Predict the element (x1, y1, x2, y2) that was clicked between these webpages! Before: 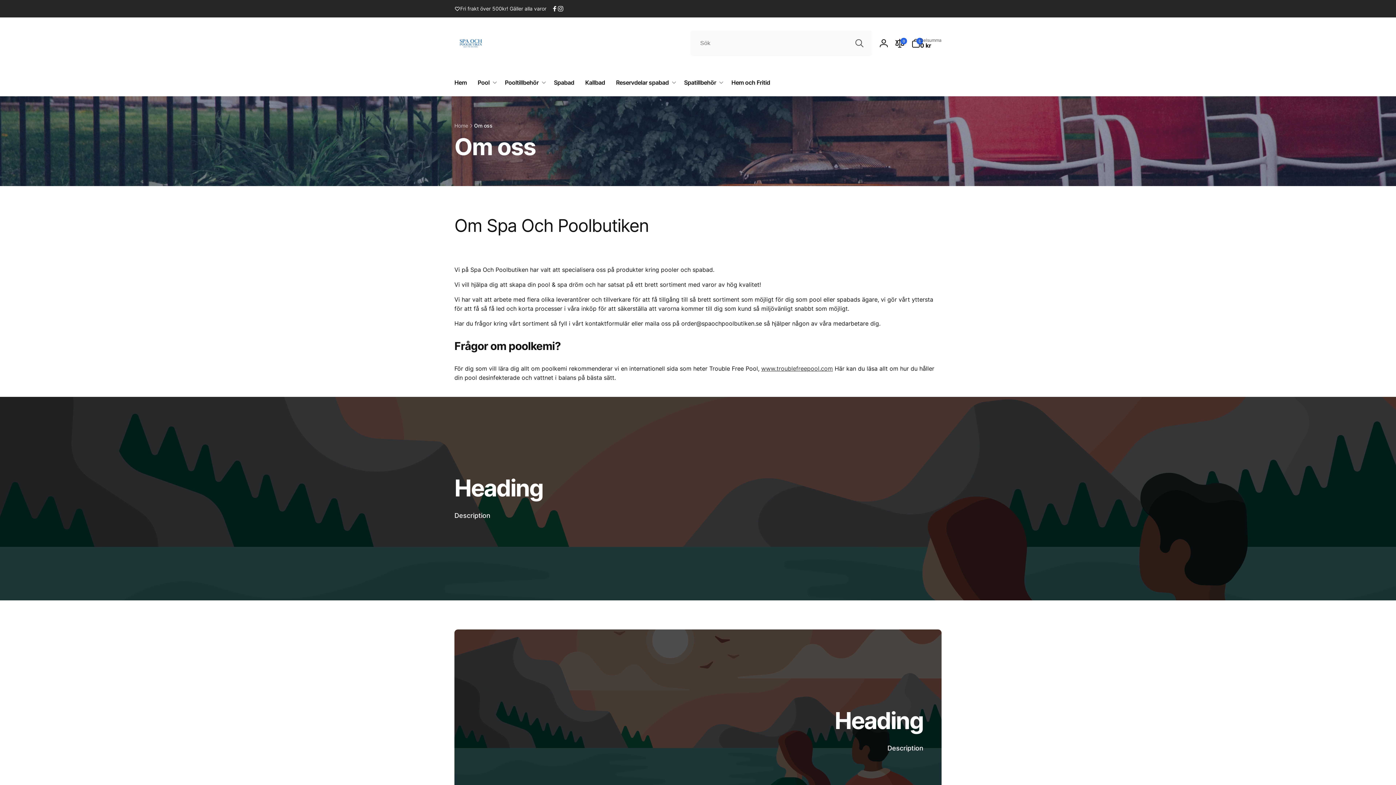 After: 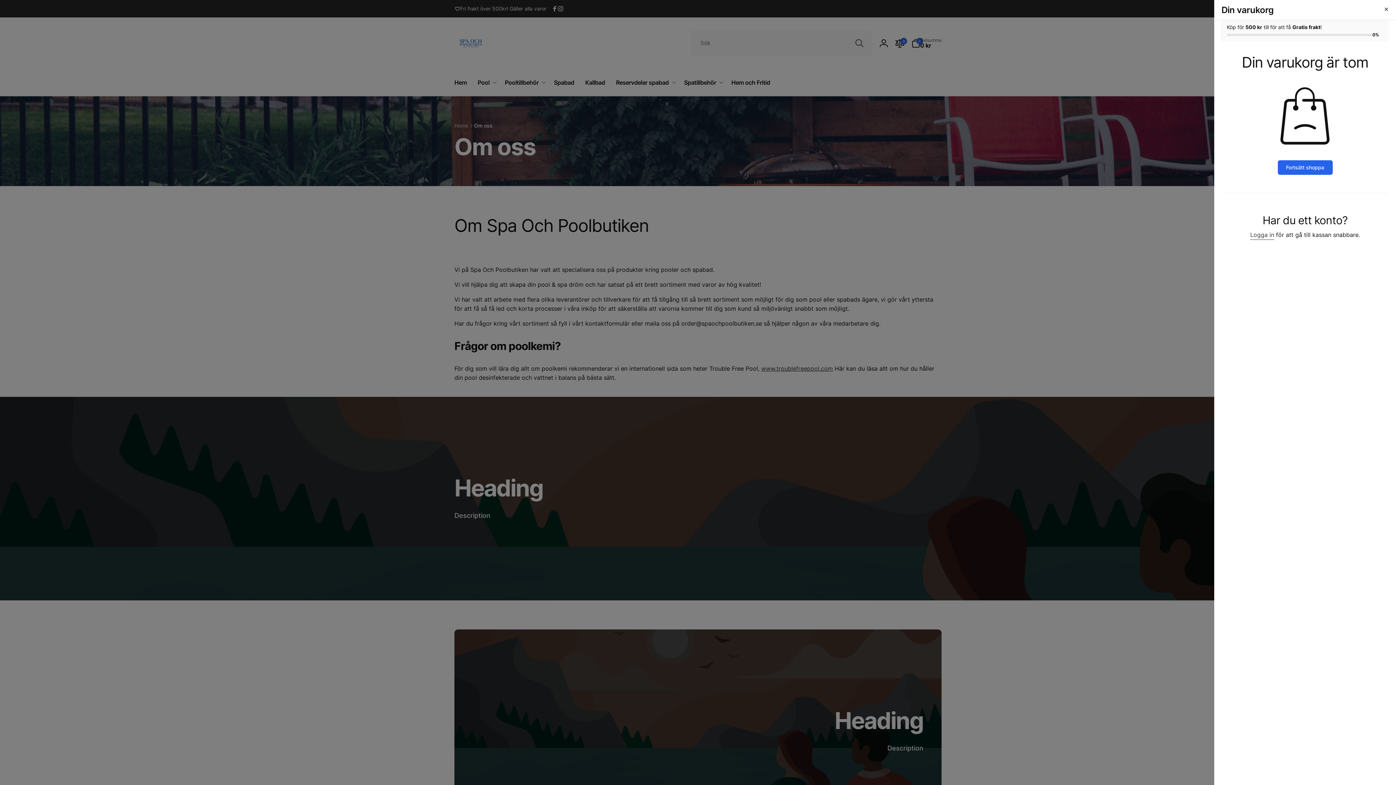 Action: bbox: (911, 38, 941, 48) label: 0
0 artiklar
Delsumma
0 kr